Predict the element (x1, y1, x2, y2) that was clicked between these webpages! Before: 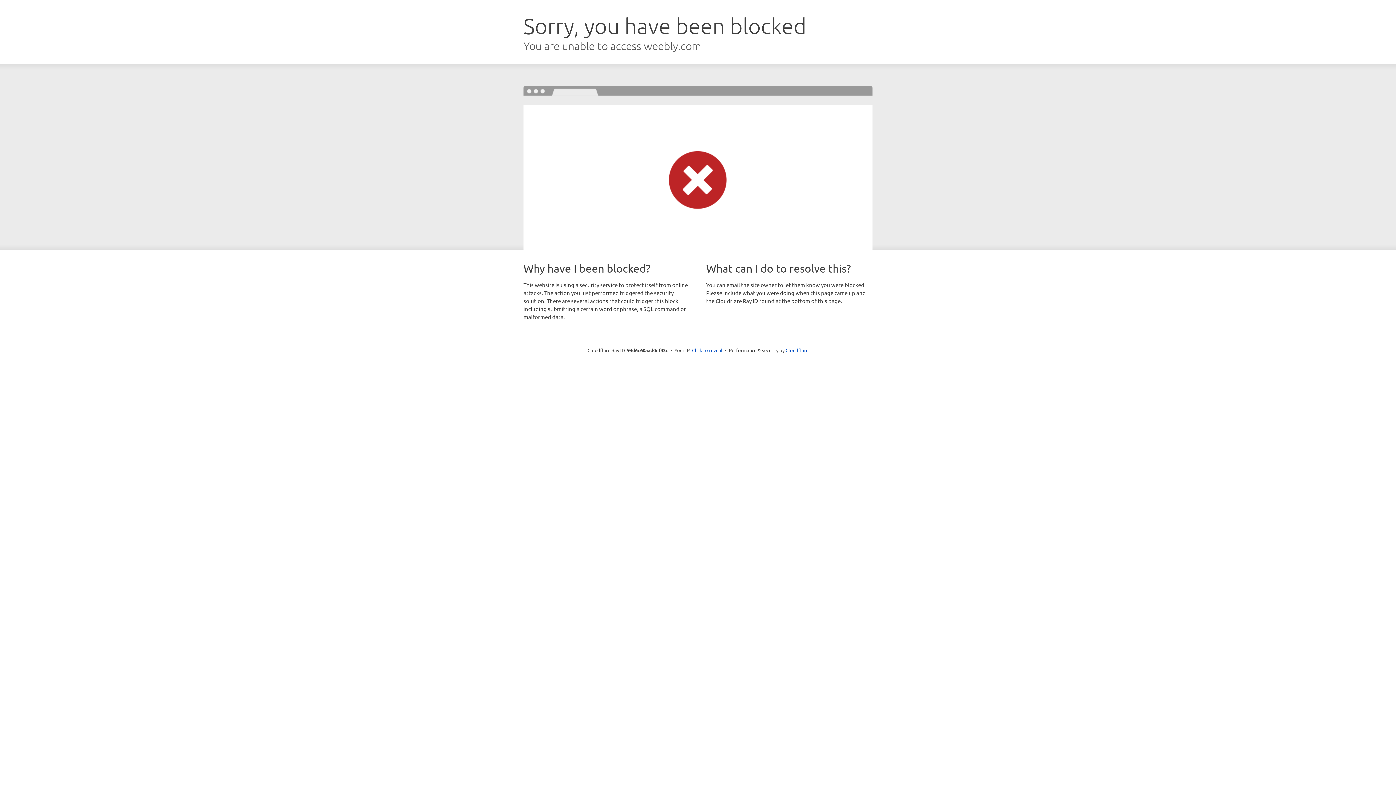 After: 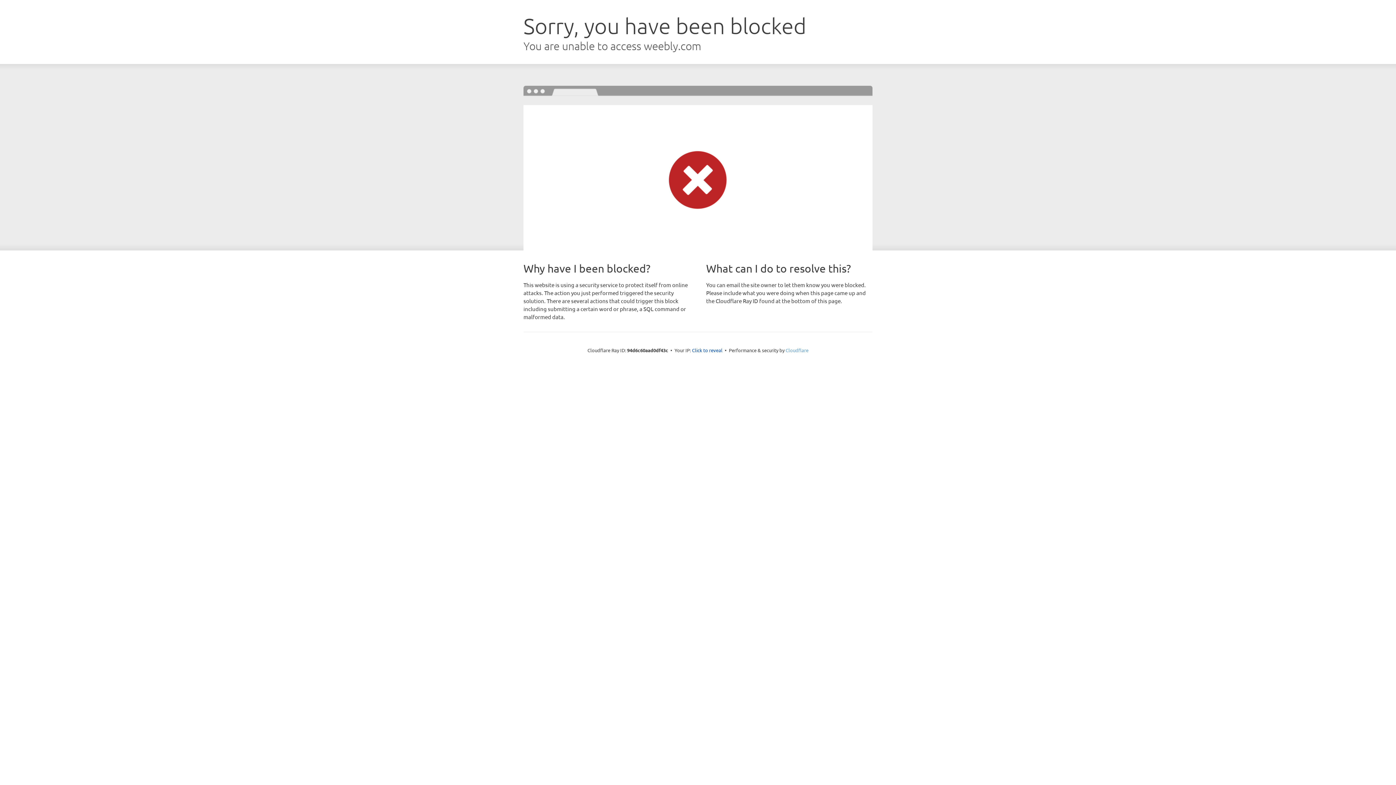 Action: bbox: (785, 347, 808, 353) label: Cloudflare